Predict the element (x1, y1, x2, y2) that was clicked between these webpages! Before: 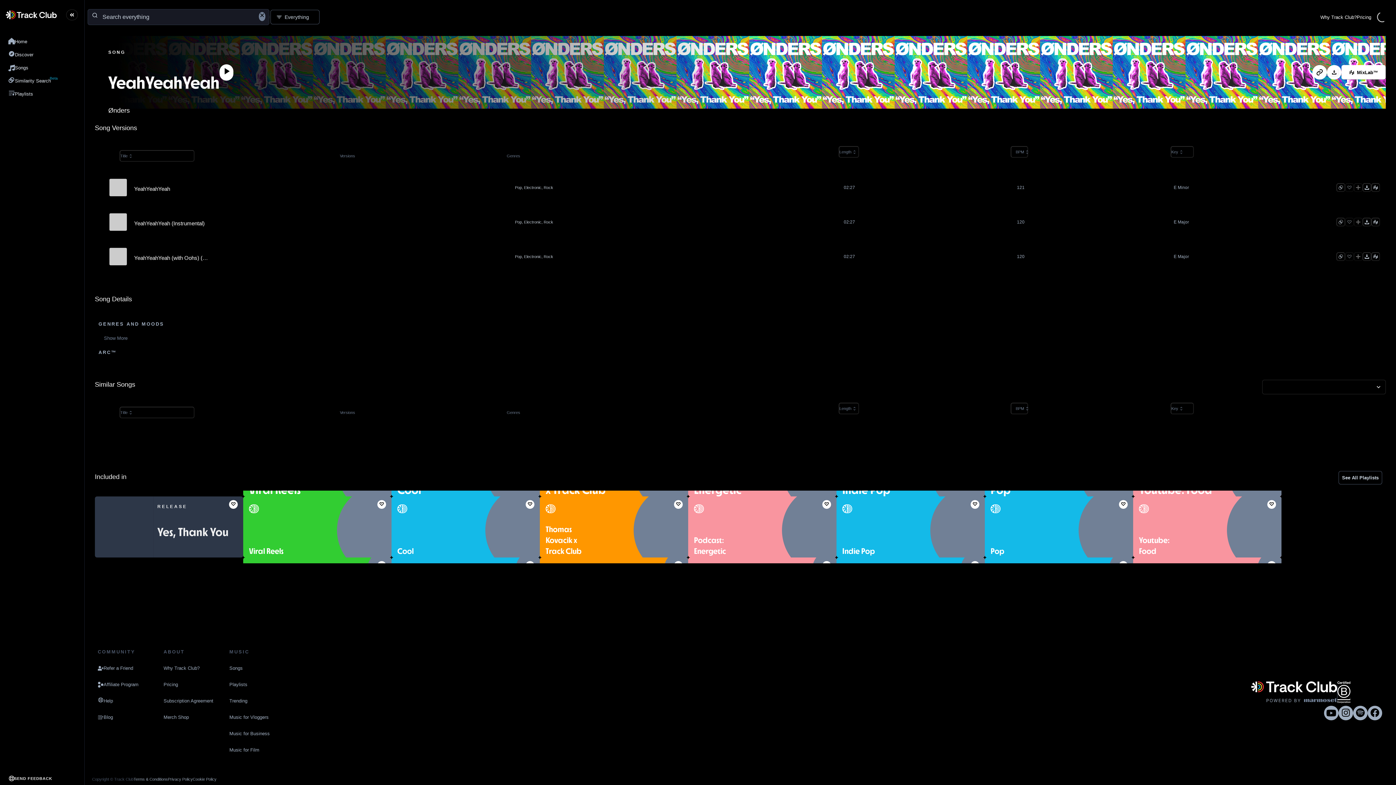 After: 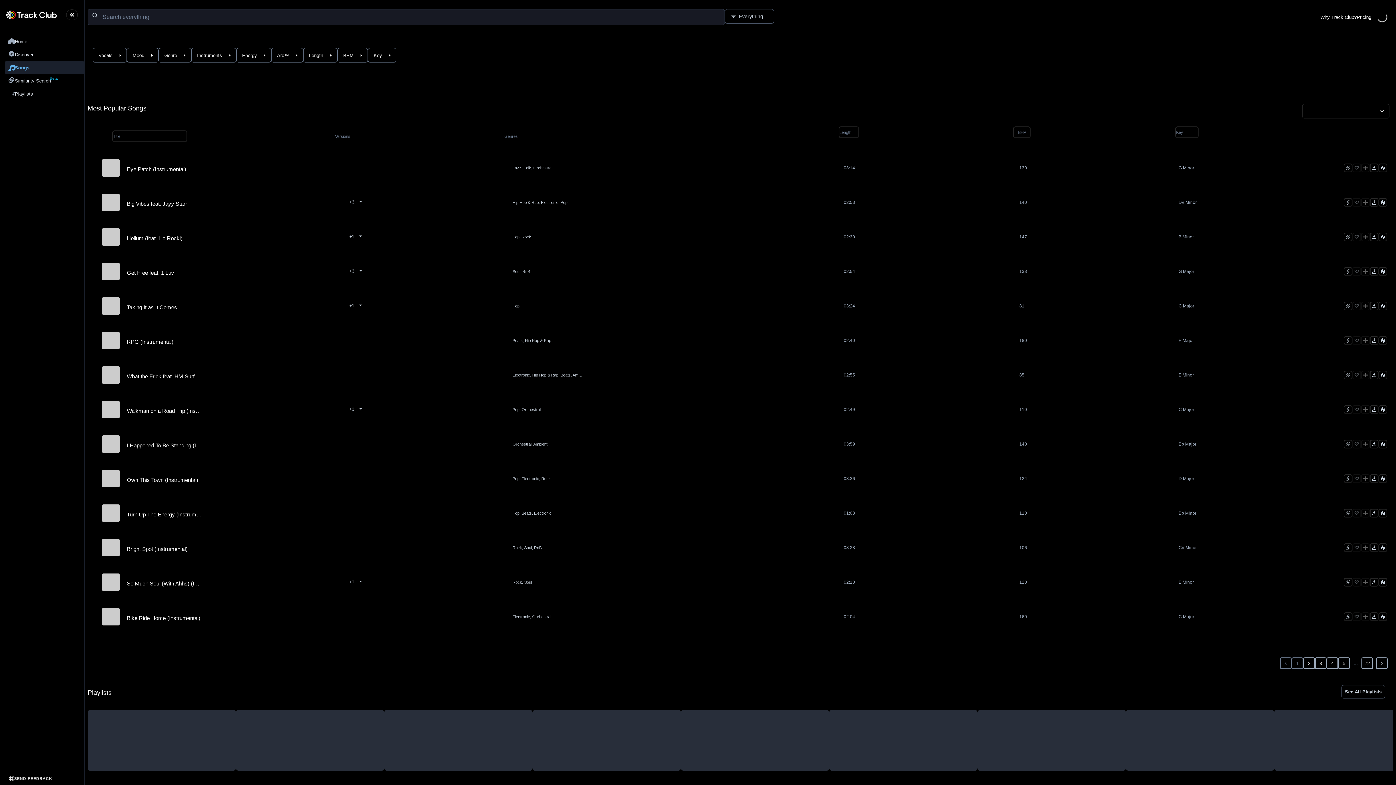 Action: bbox: (229, 660, 295, 676) label: Songs